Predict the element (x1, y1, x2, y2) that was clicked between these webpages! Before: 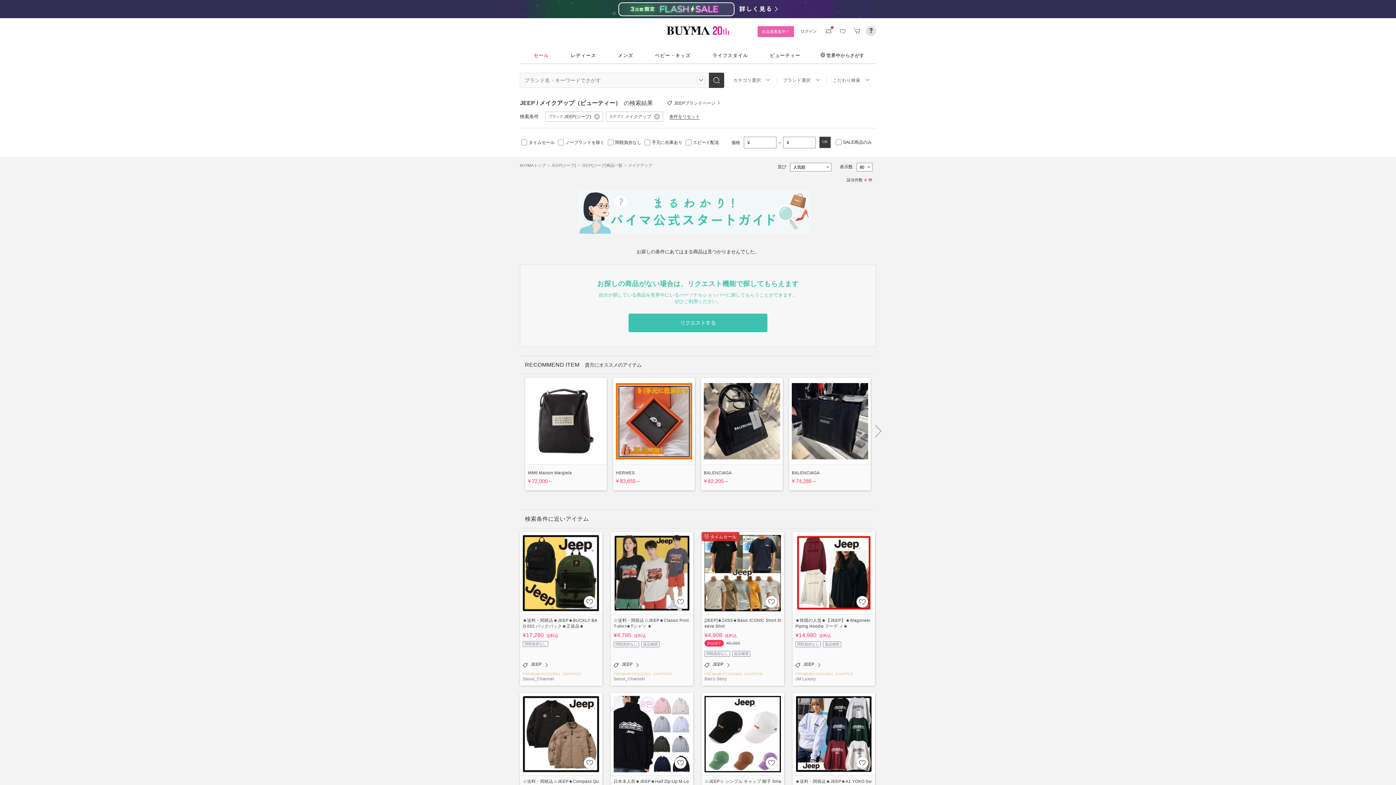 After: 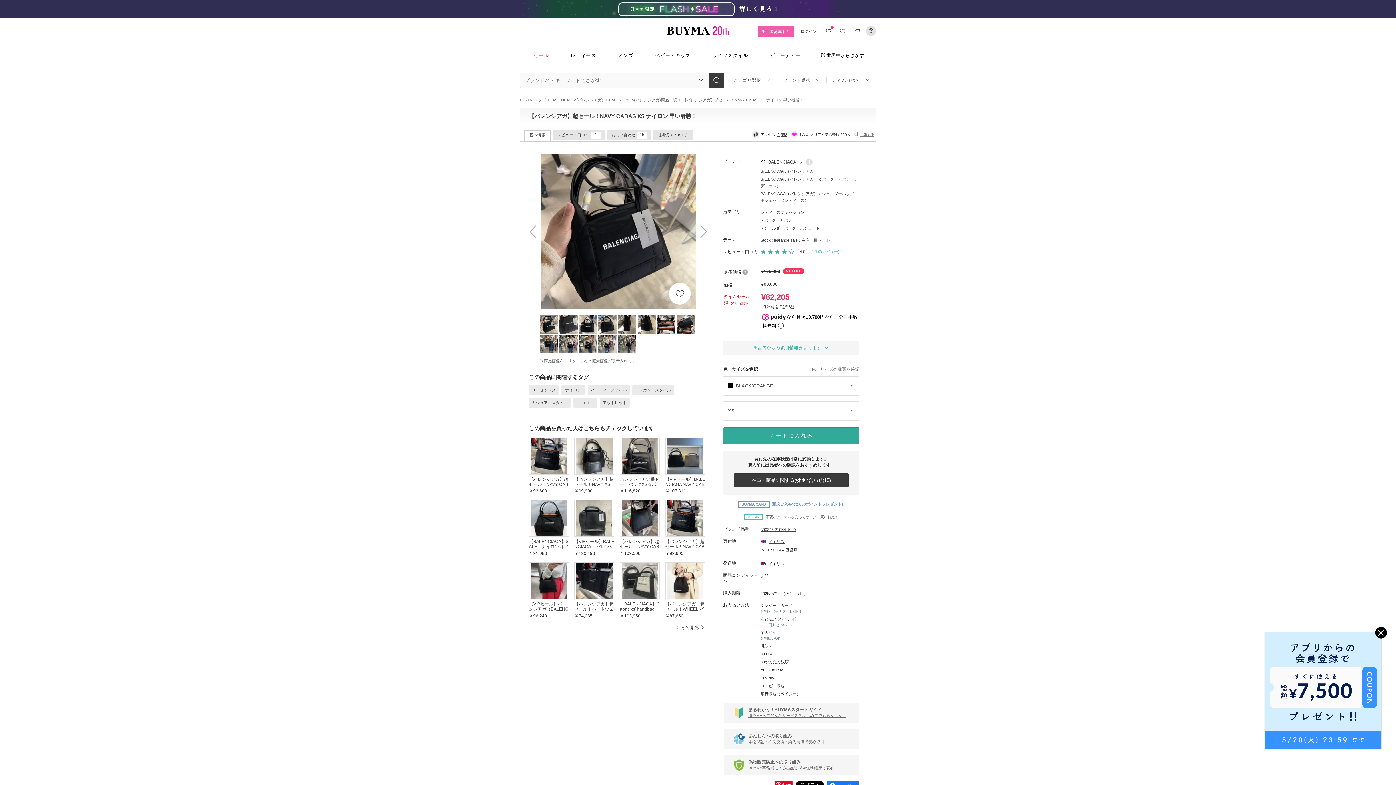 Action: label: BALENCIAGA bbox: (704, 470, 732, 475)